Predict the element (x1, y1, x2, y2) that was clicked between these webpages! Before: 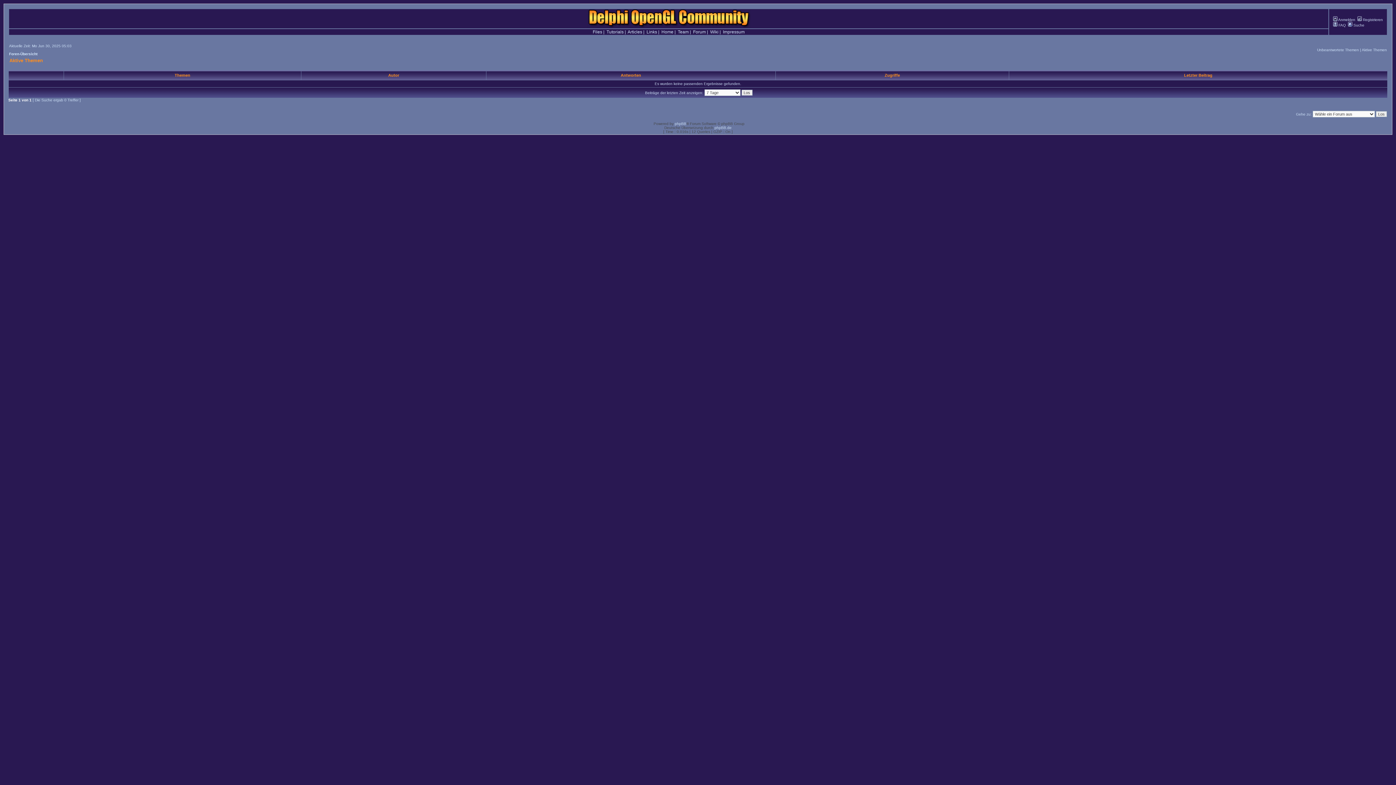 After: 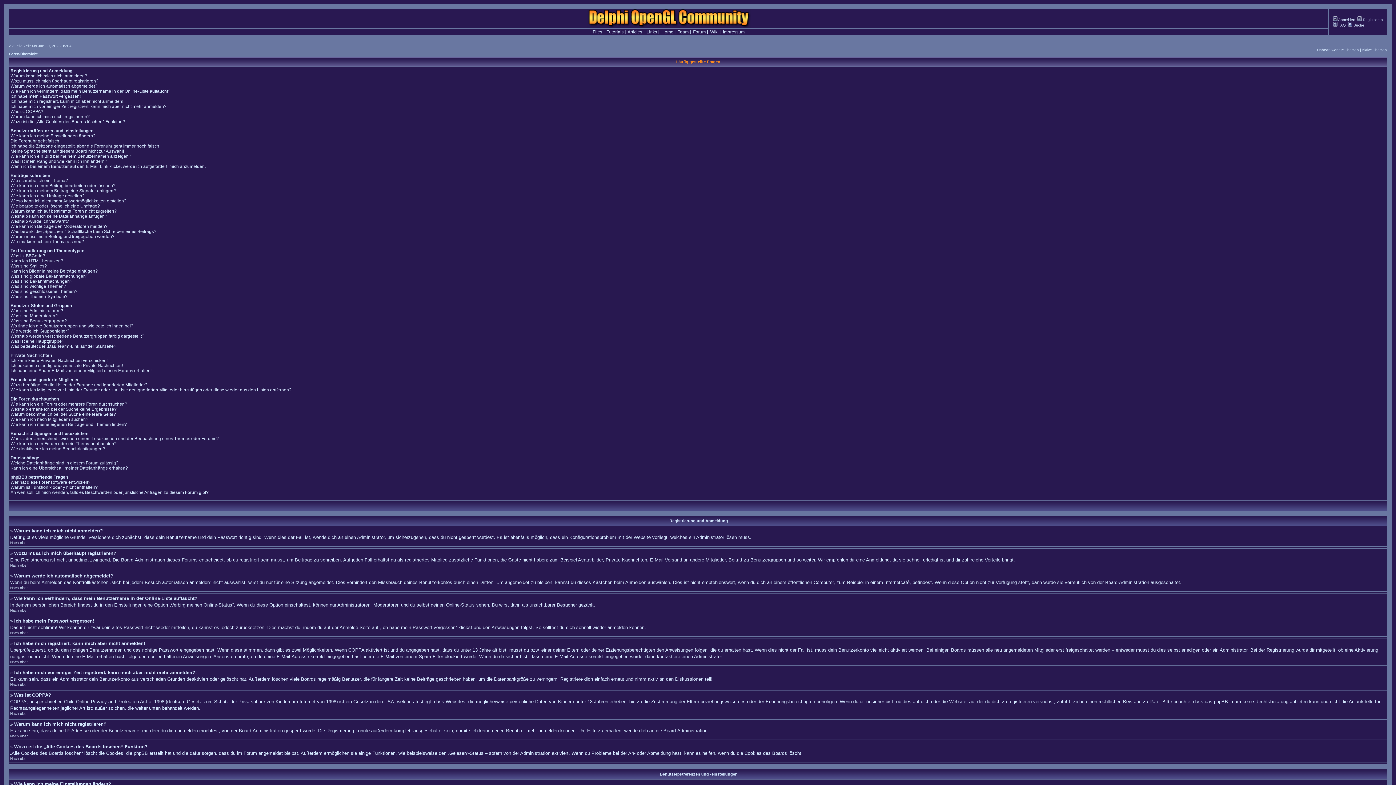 Action: label:  FAQ bbox: (1333, 23, 1346, 27)